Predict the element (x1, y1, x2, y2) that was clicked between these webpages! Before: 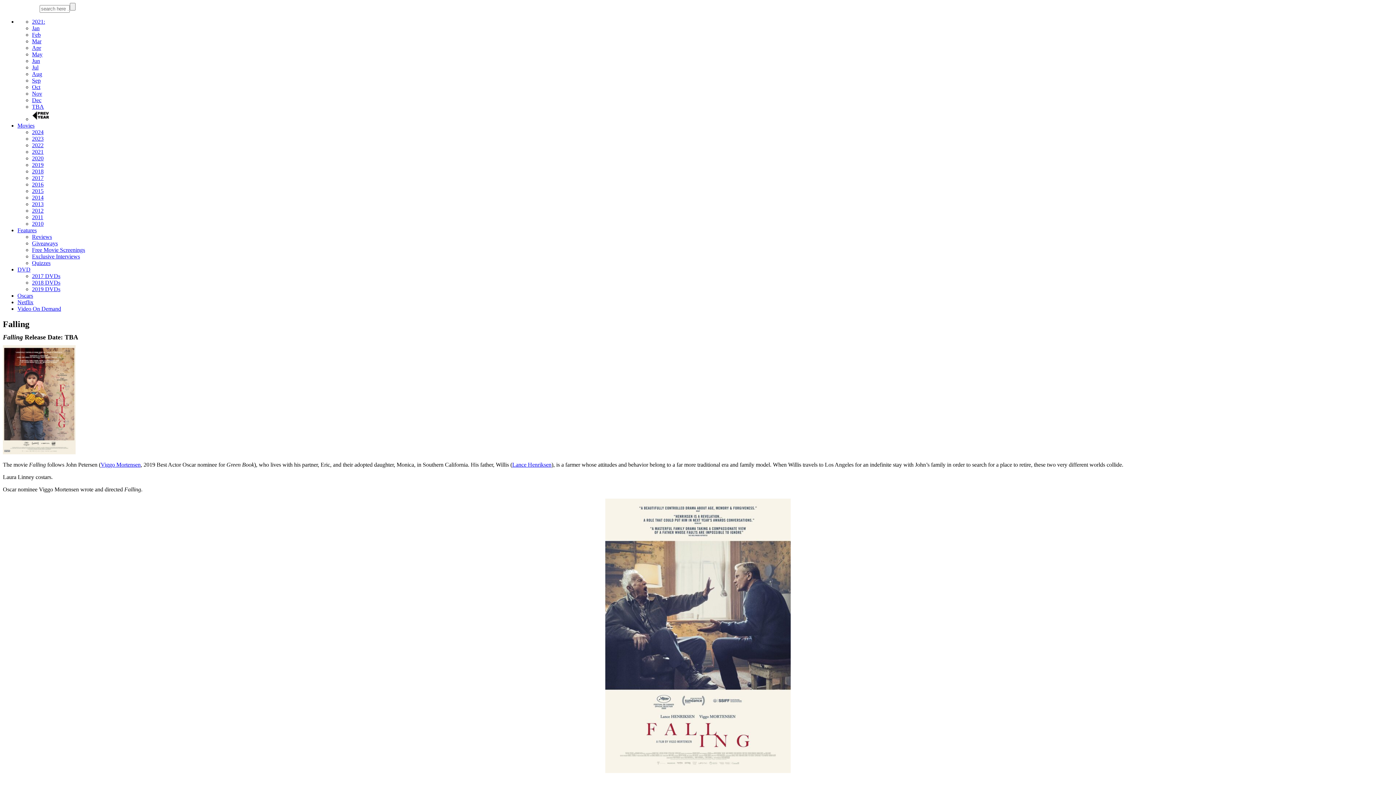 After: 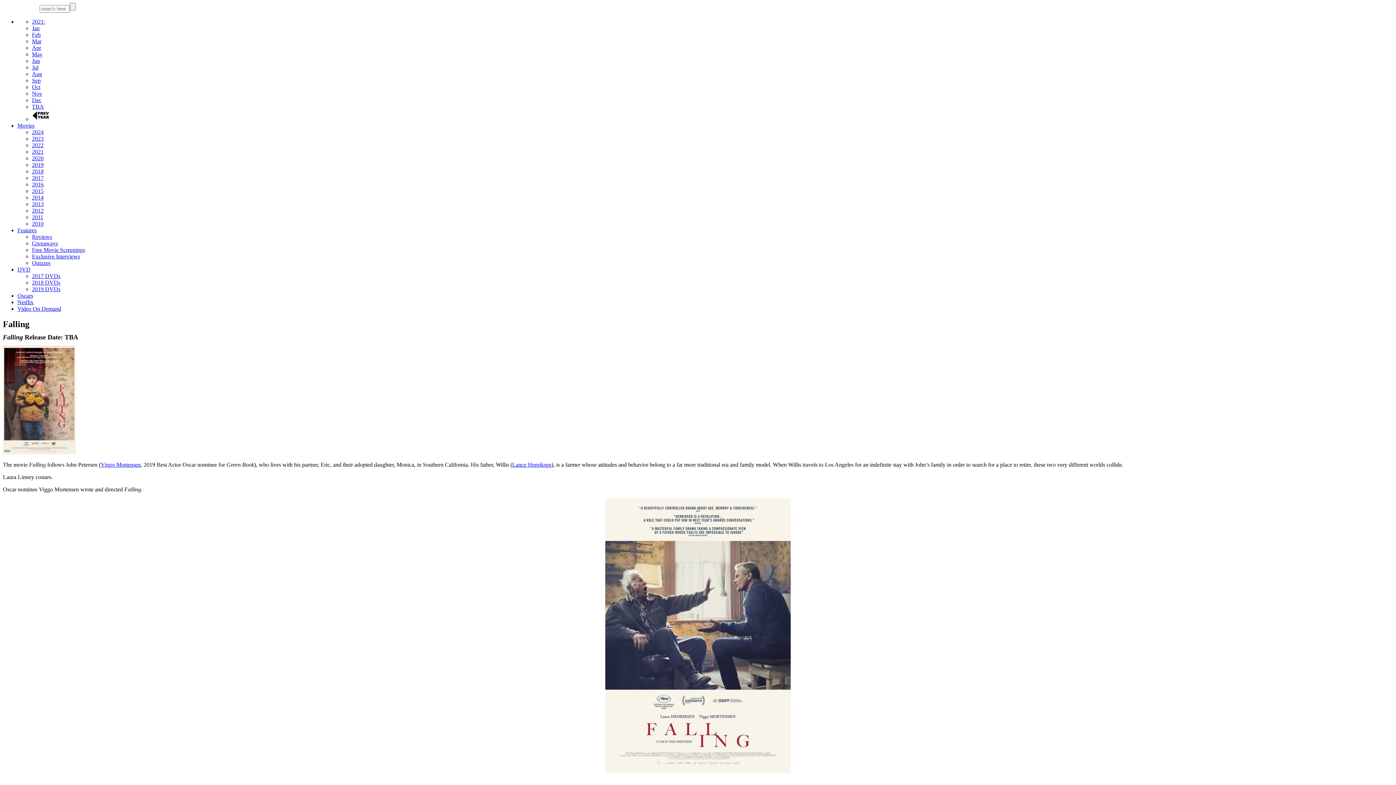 Action: bbox: (32, 84, 40, 90) label: Oct